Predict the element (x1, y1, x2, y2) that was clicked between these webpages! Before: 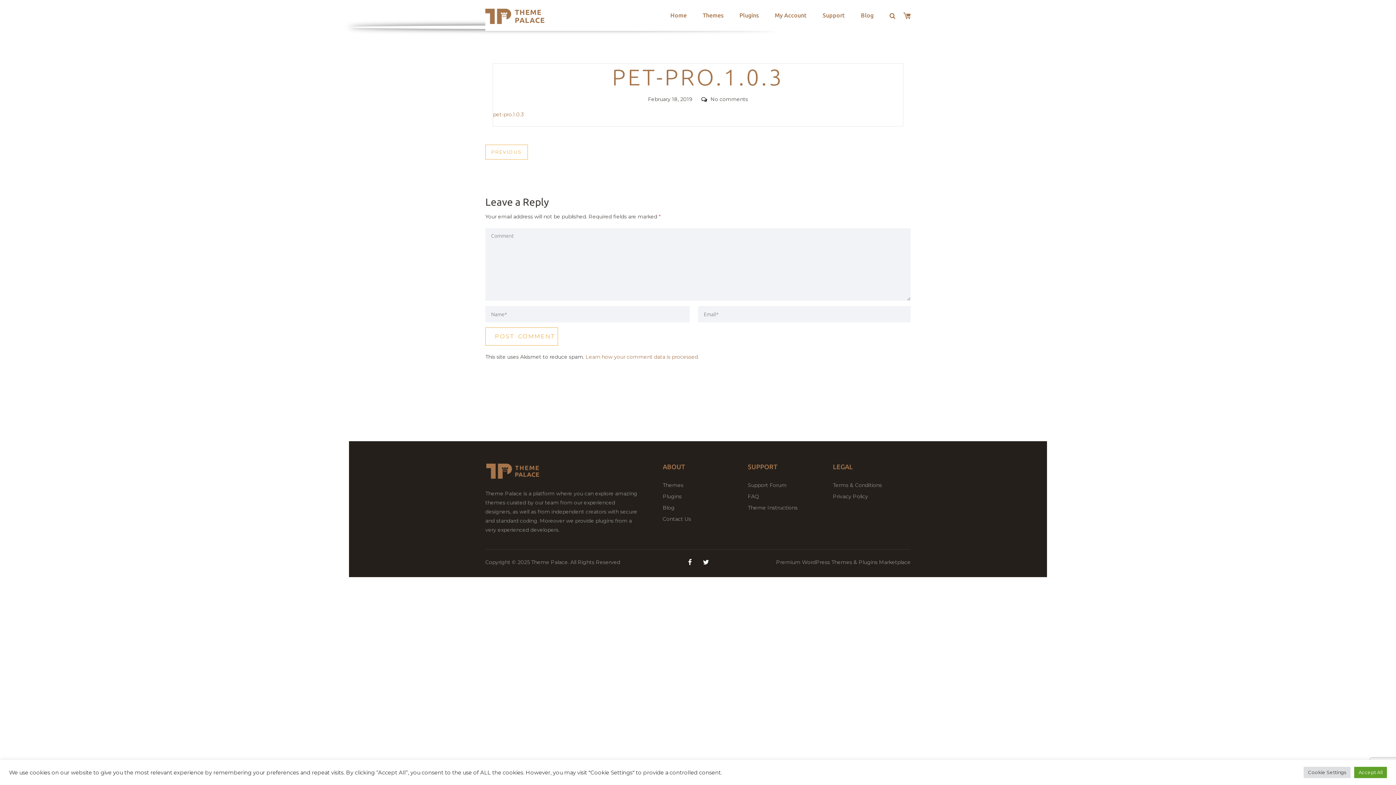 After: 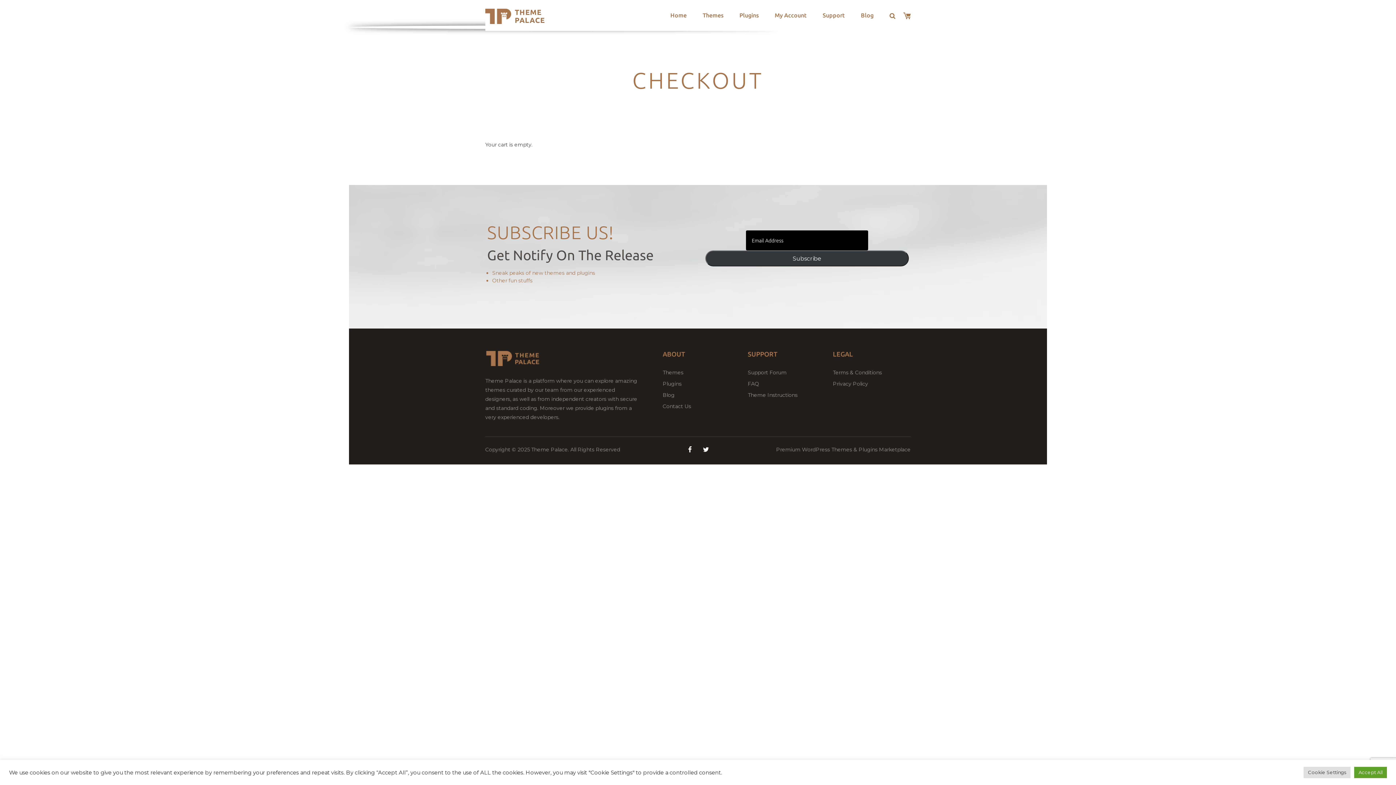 Action: bbox: (903, 1, 910, 26)